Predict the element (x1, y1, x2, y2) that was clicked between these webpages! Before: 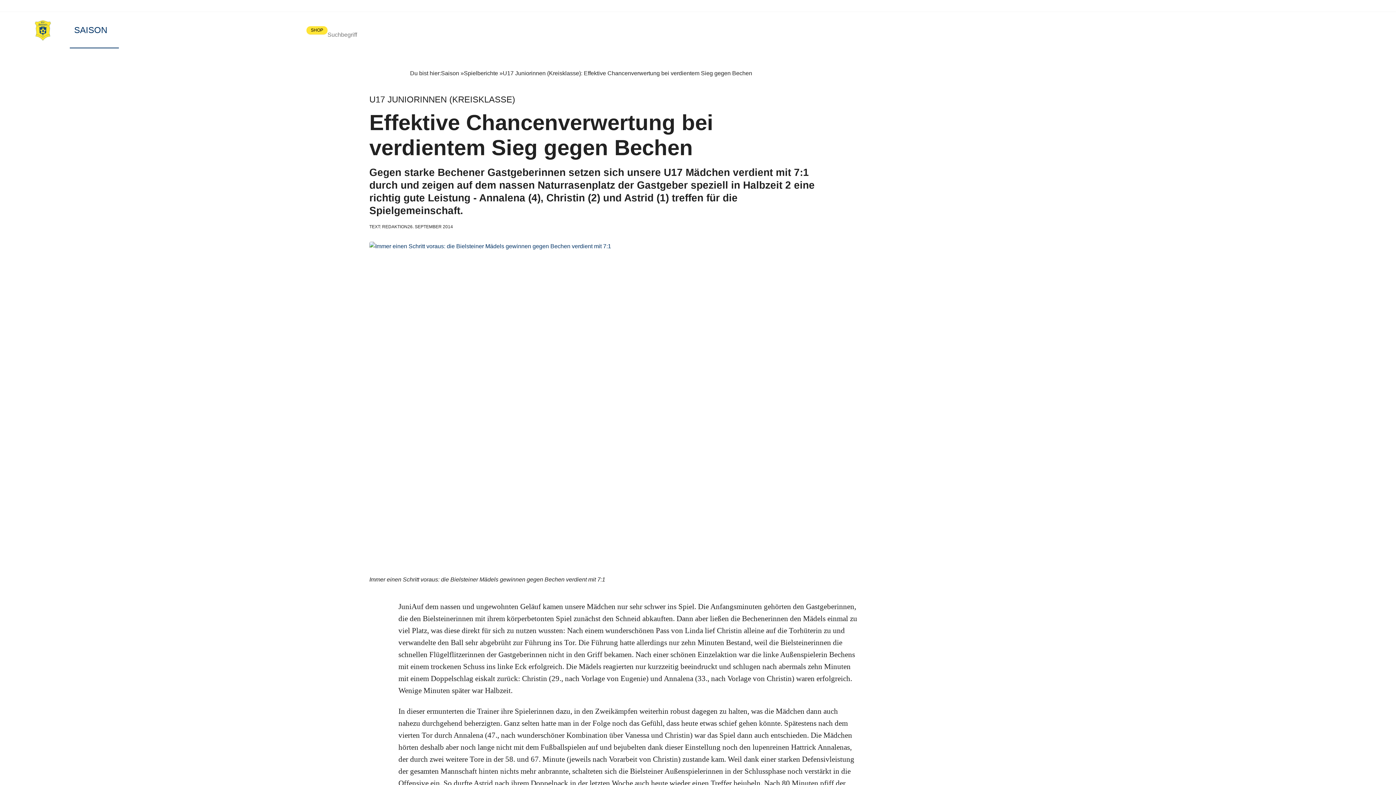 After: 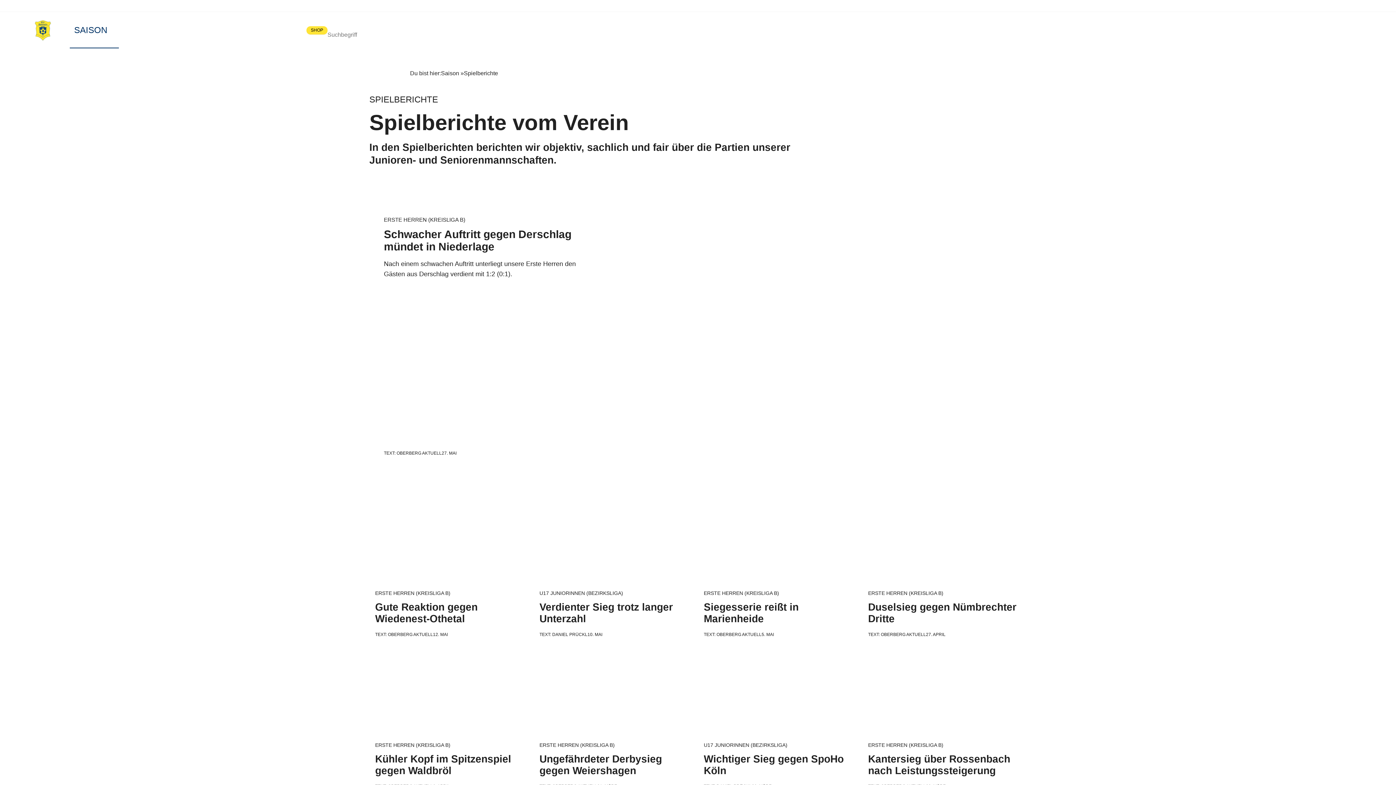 Action: label: Spielberichte  bbox: (464, 70, 499, 76)